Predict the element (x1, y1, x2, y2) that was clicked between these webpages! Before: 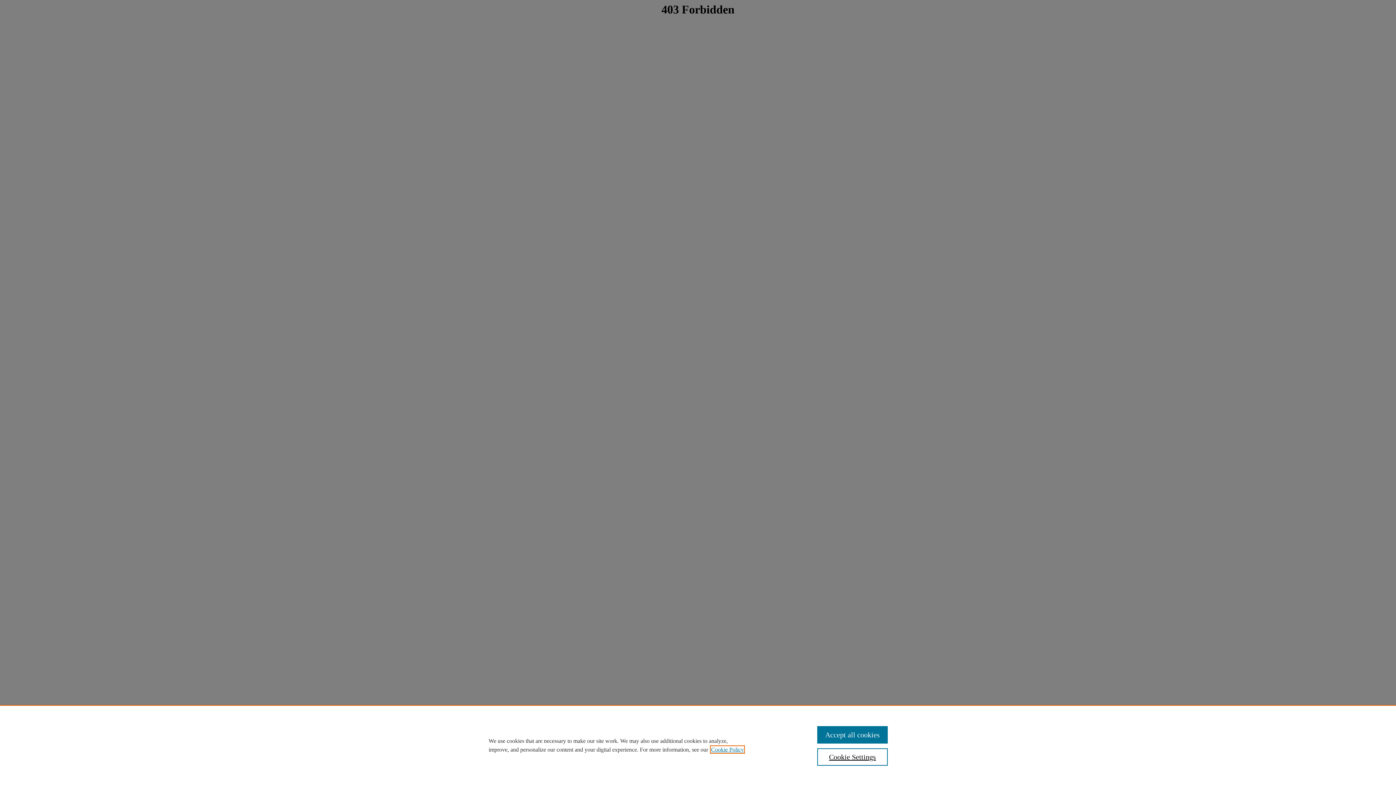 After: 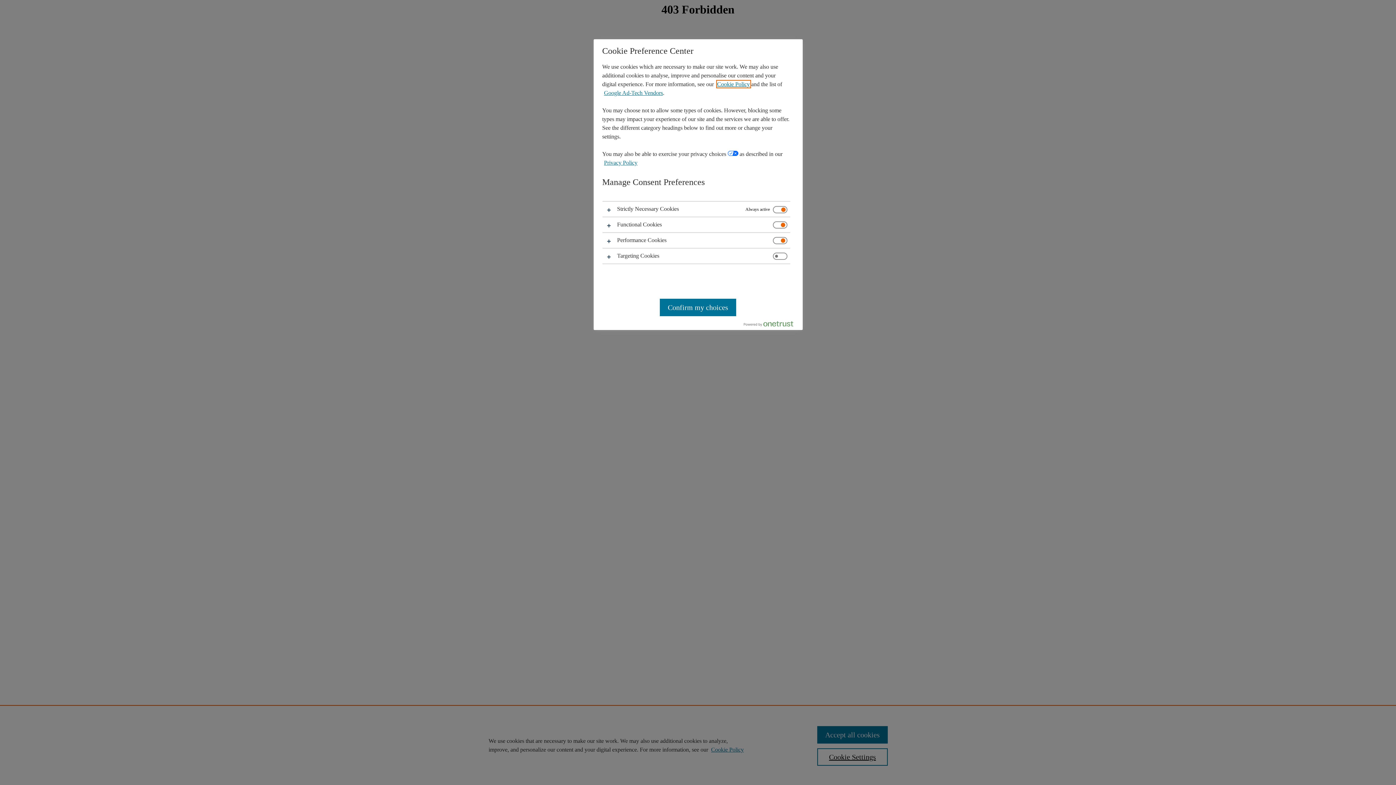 Action: label: Cookie Settings bbox: (817, 748, 887, 766)